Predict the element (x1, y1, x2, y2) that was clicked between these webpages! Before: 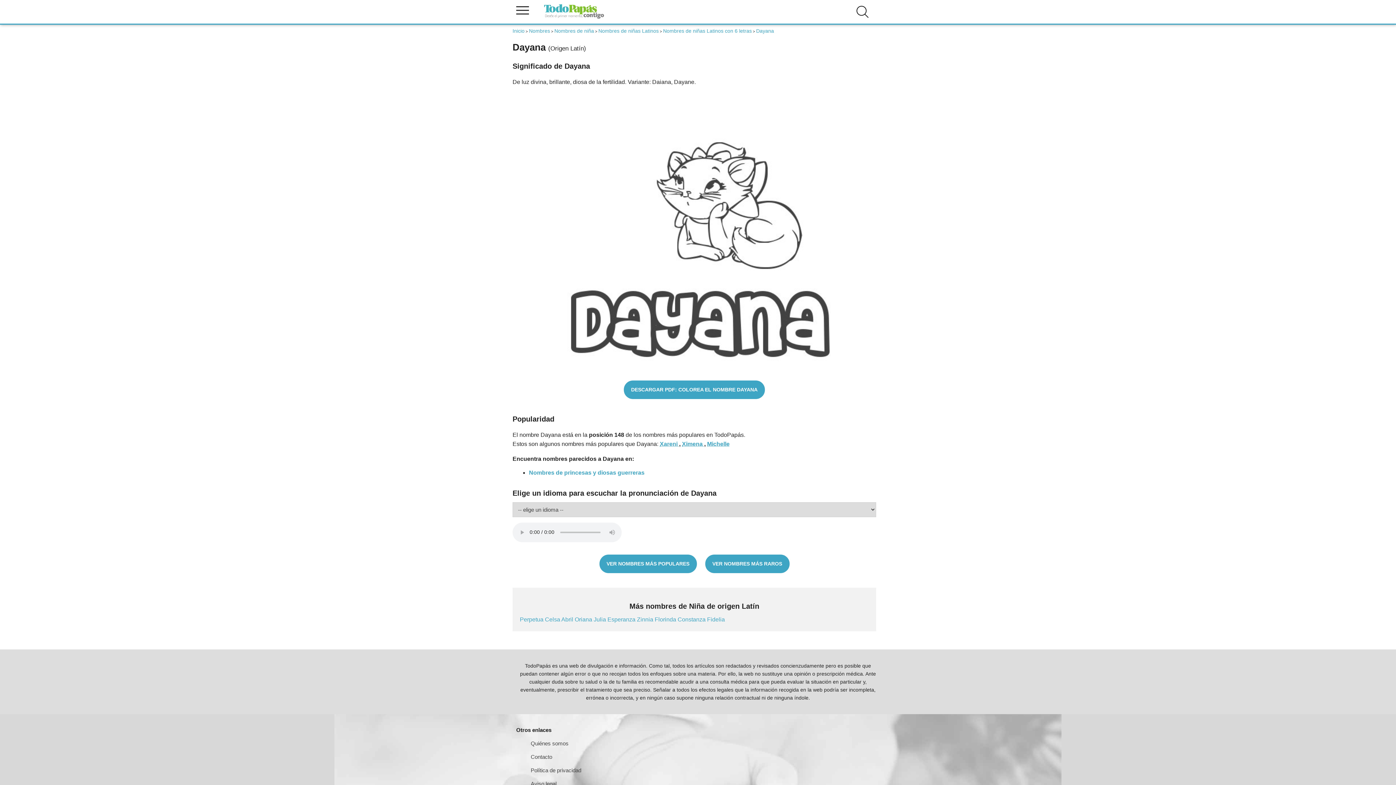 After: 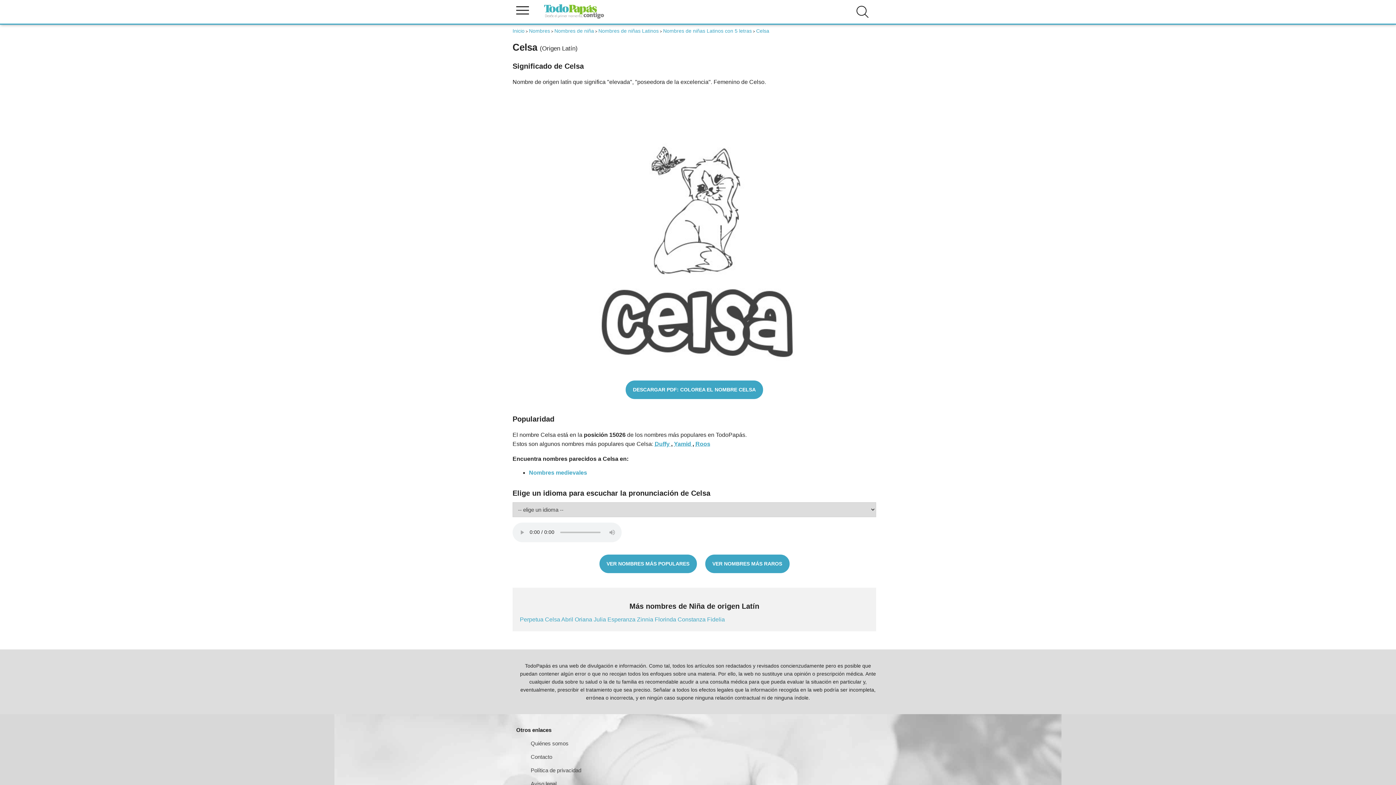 Action: bbox: (545, 616, 561, 622) label: Celsa 